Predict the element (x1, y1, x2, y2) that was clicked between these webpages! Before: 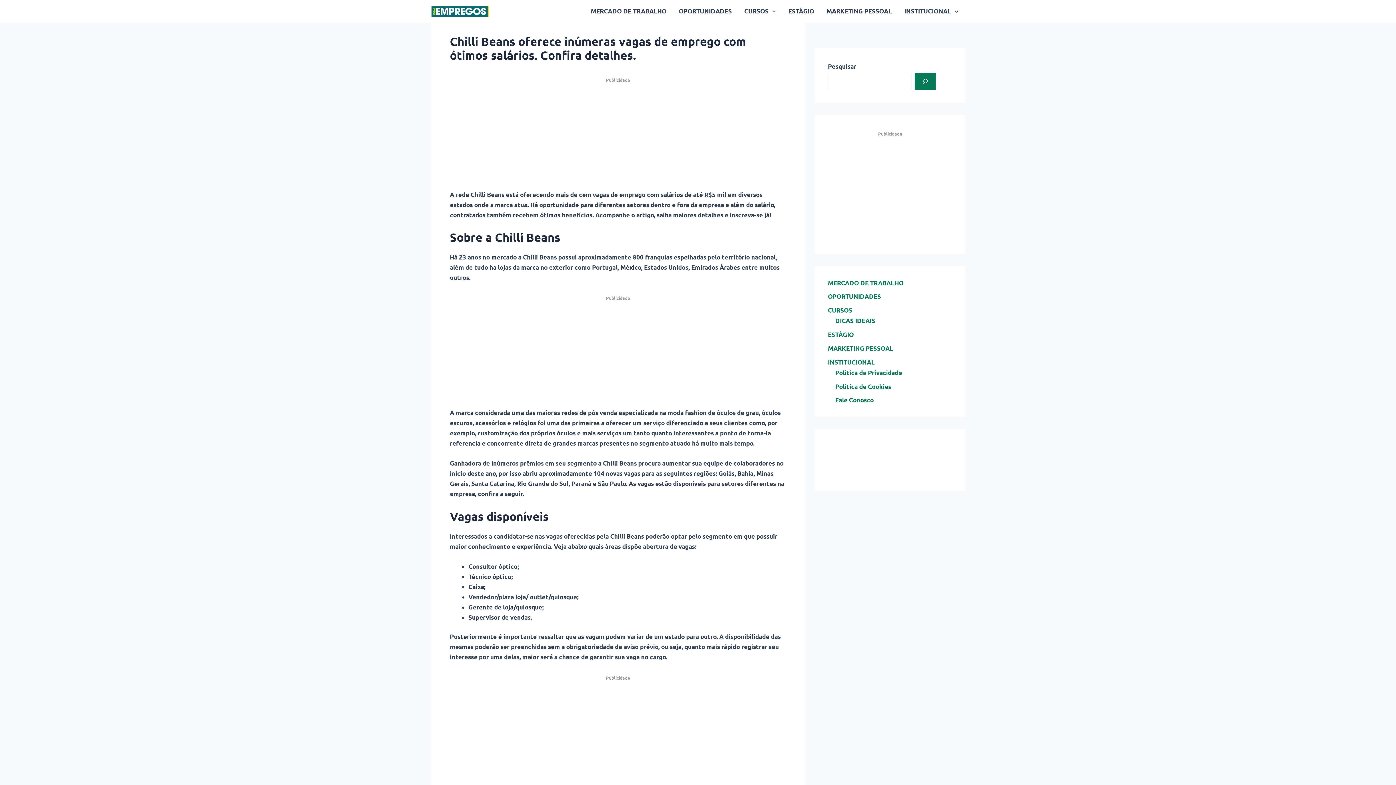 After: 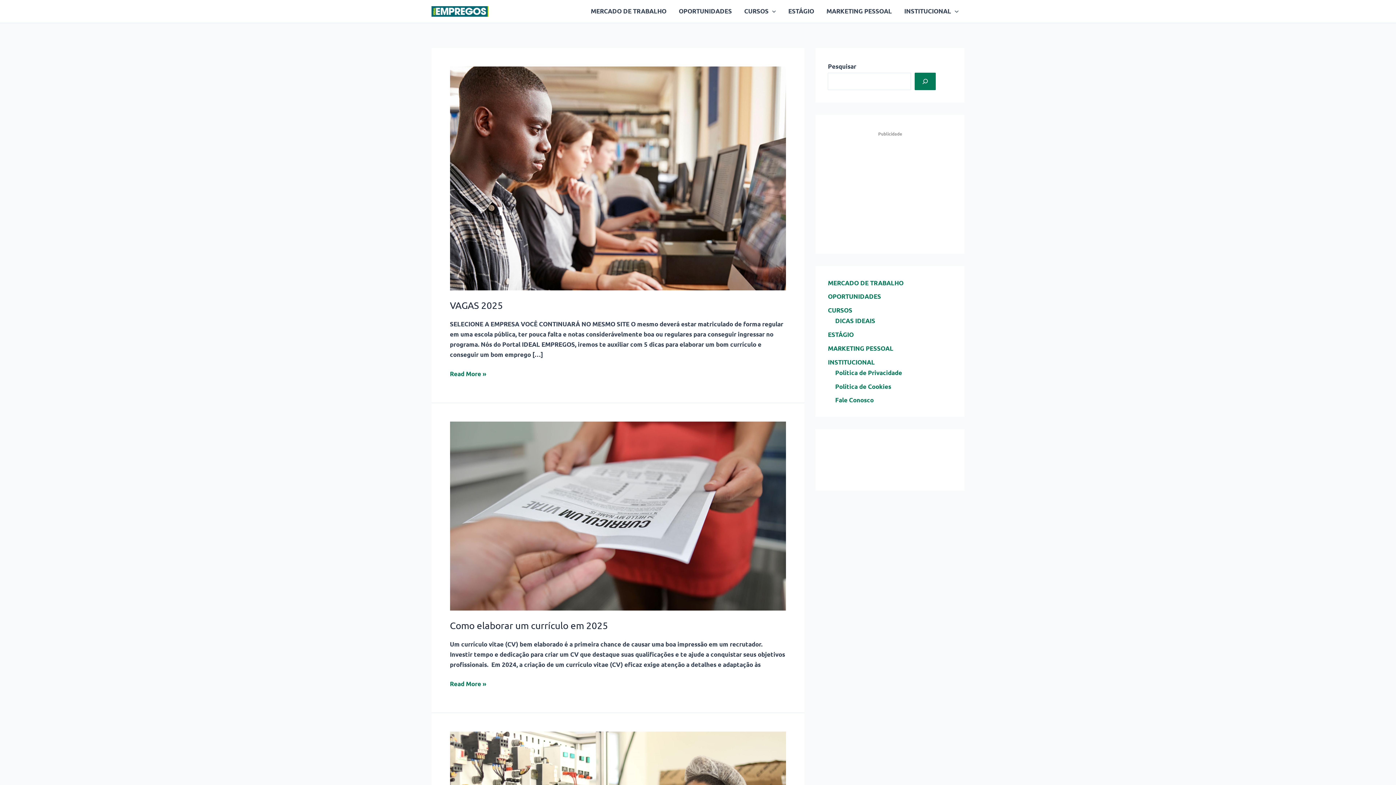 Action: bbox: (431, 6, 488, 14)